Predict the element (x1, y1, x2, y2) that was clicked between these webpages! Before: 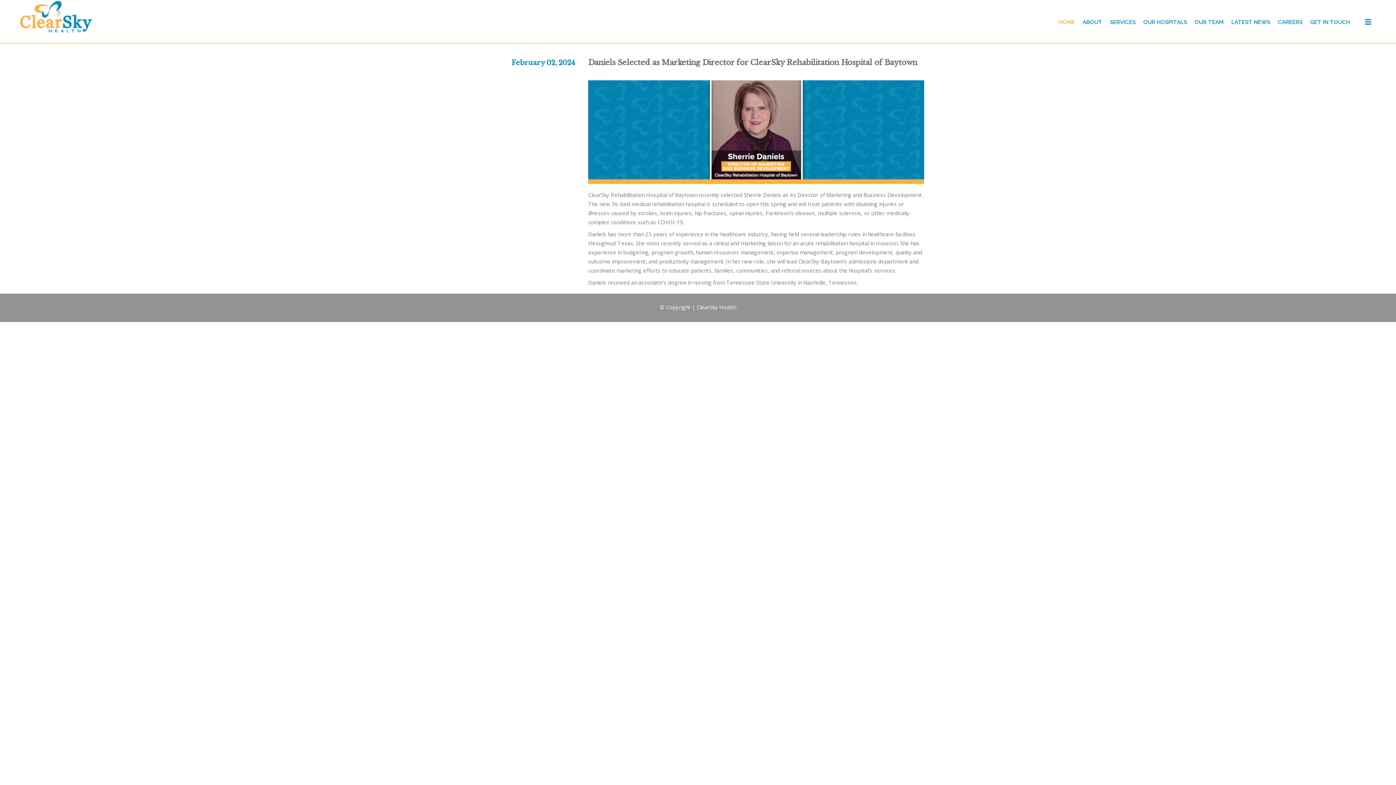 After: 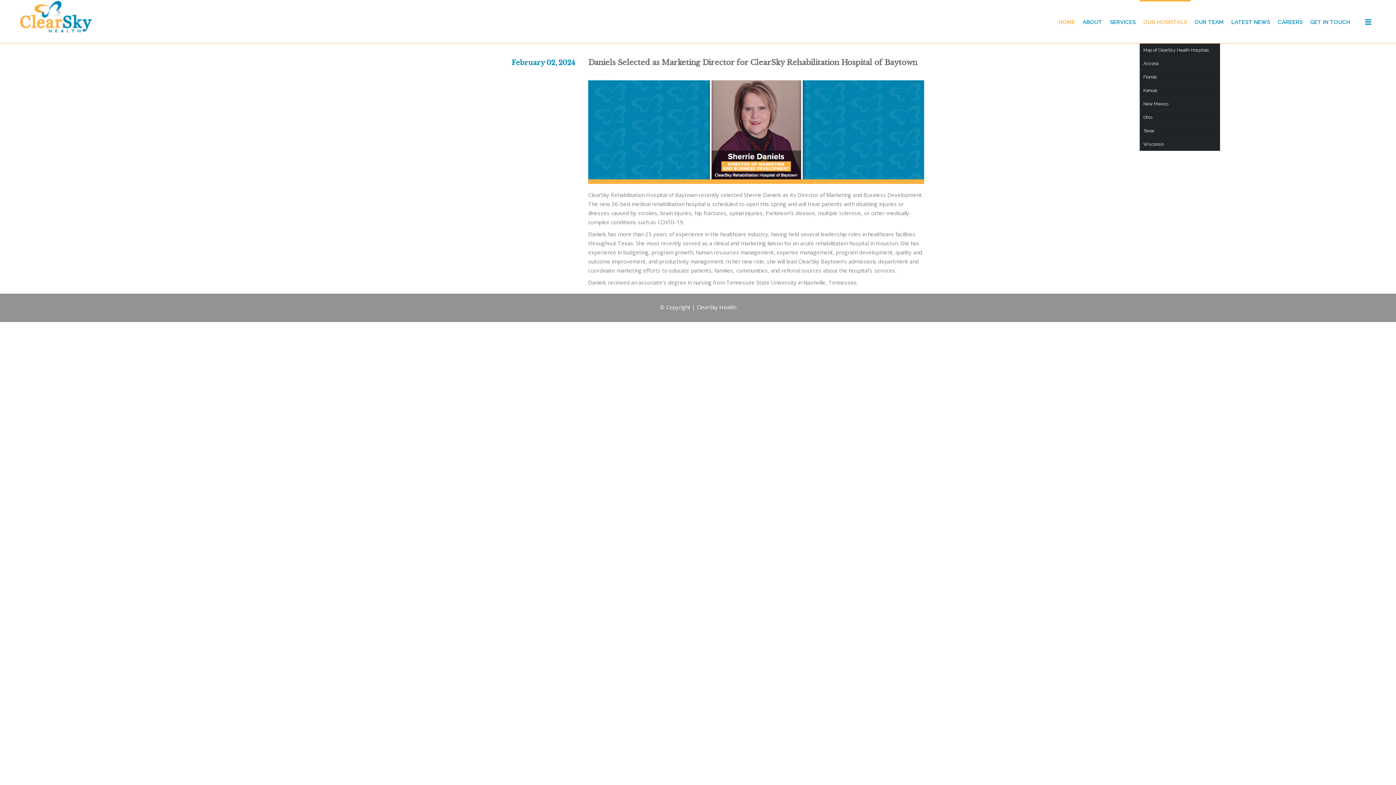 Action: bbox: (1140, 0, 1190, 43) label: OUR HOSPITALS